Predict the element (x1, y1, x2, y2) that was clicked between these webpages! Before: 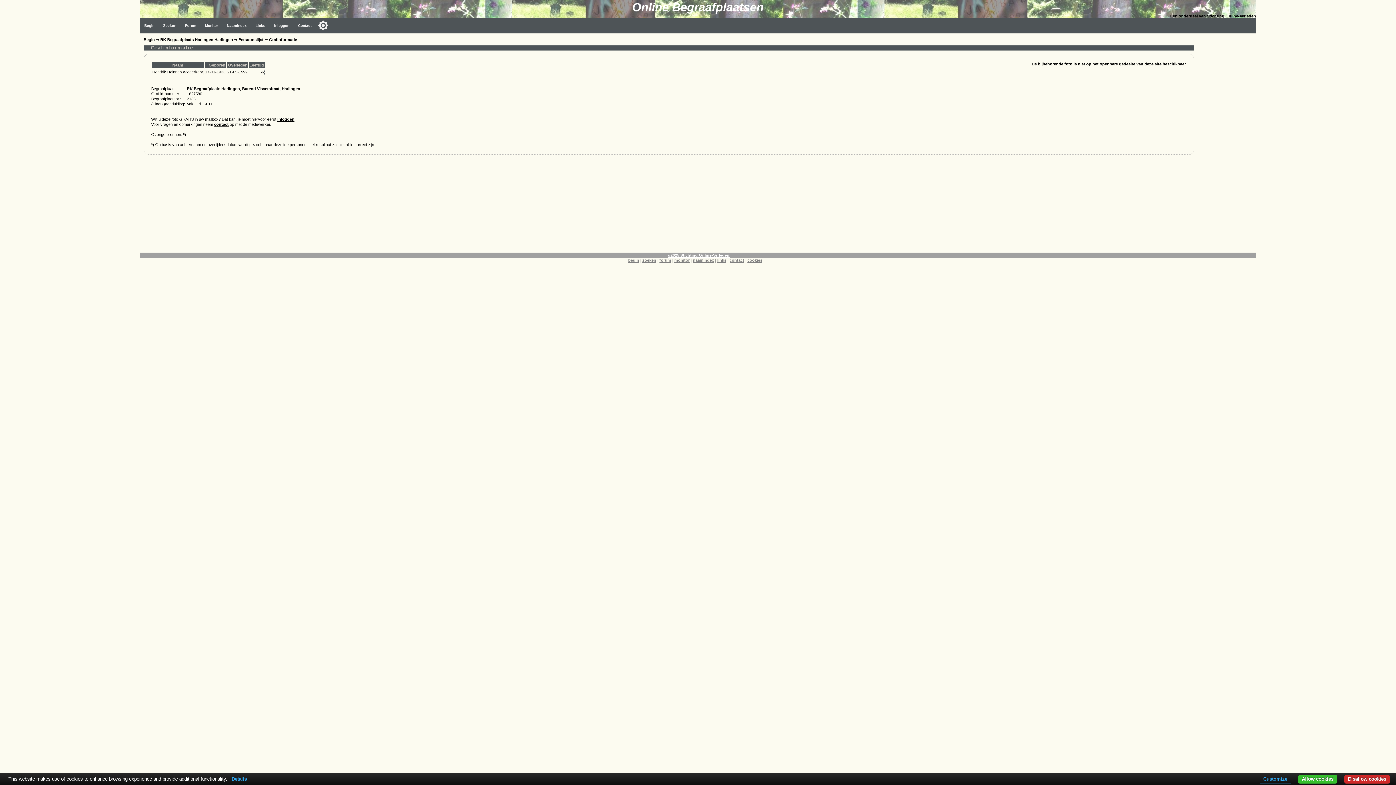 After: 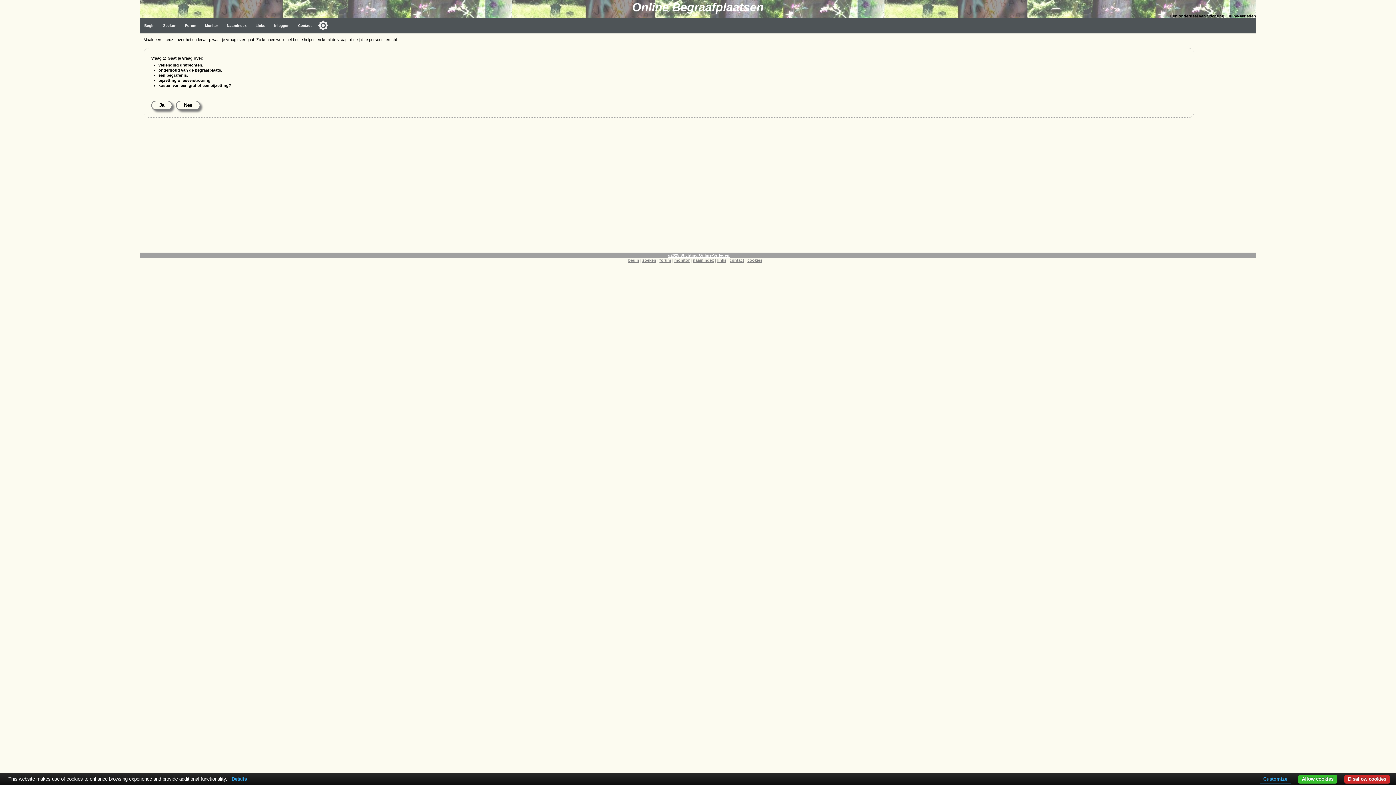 Action: bbox: (214, 122, 228, 126) label: contact